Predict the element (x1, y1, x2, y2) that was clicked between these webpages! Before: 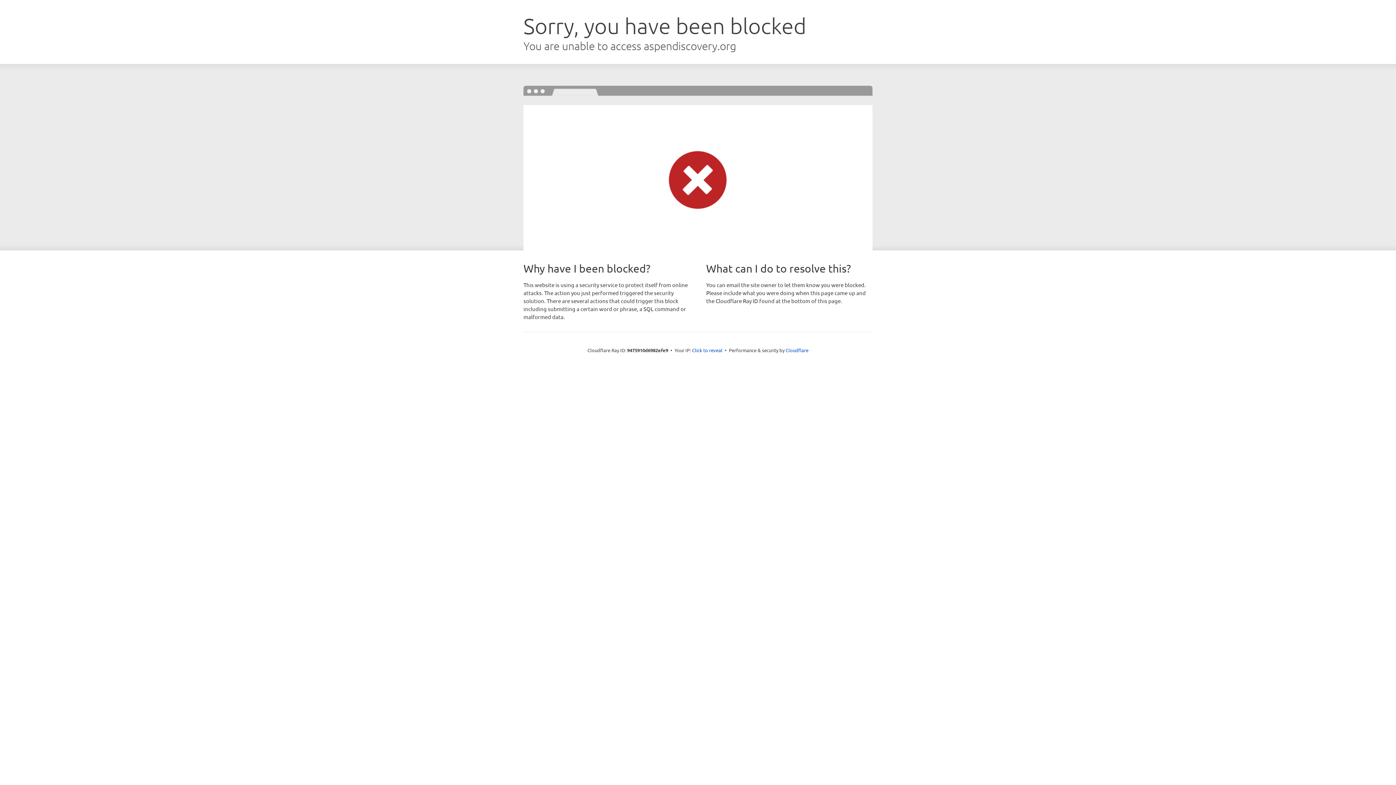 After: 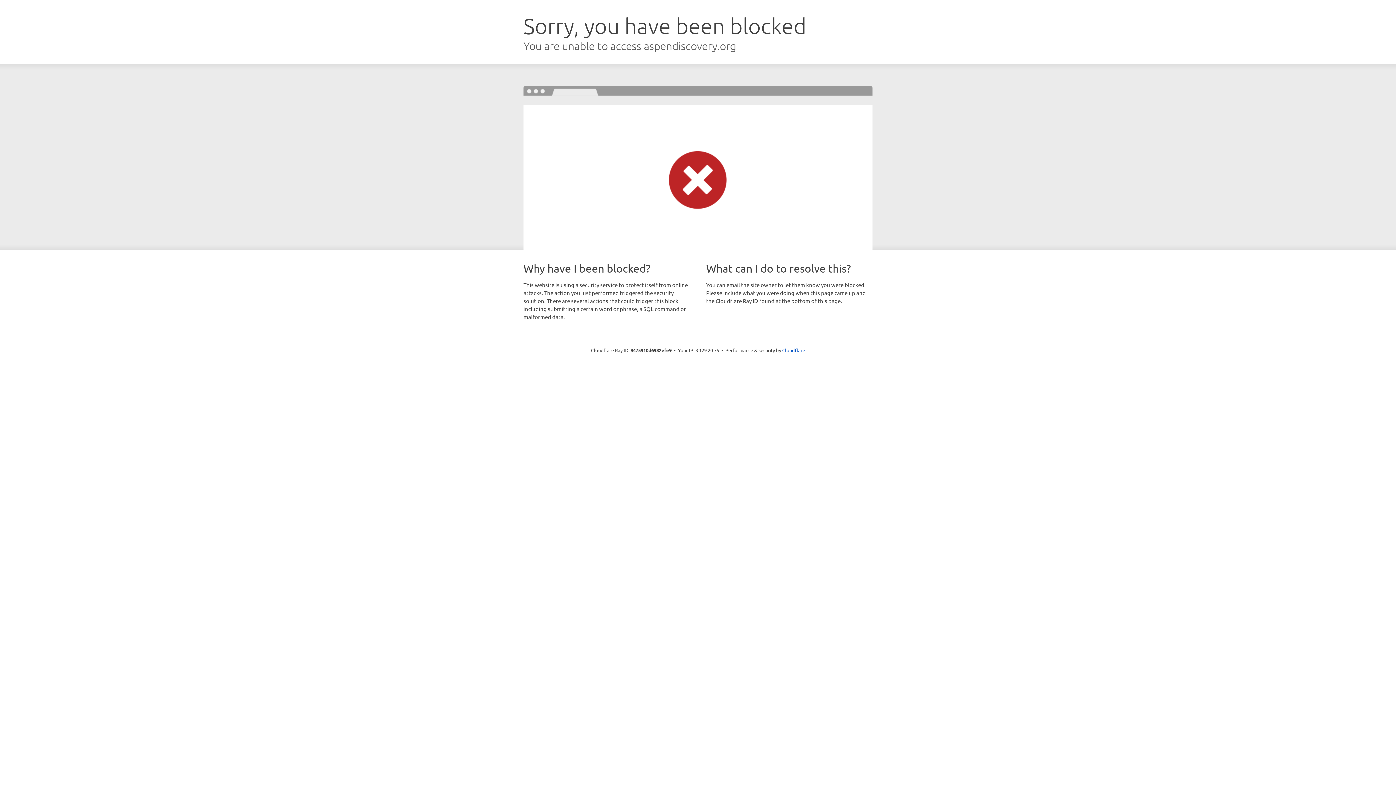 Action: bbox: (692, 346, 722, 353) label: Click to reveal